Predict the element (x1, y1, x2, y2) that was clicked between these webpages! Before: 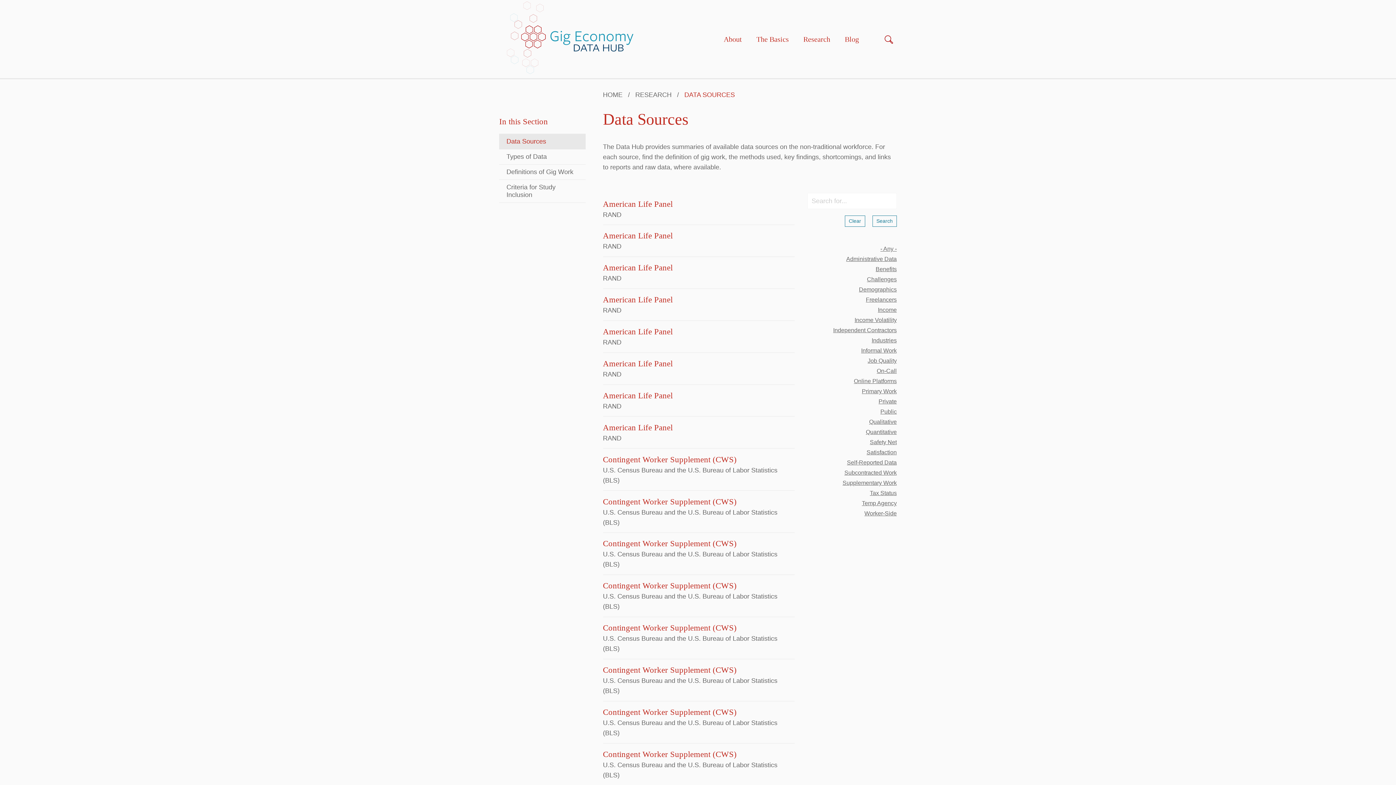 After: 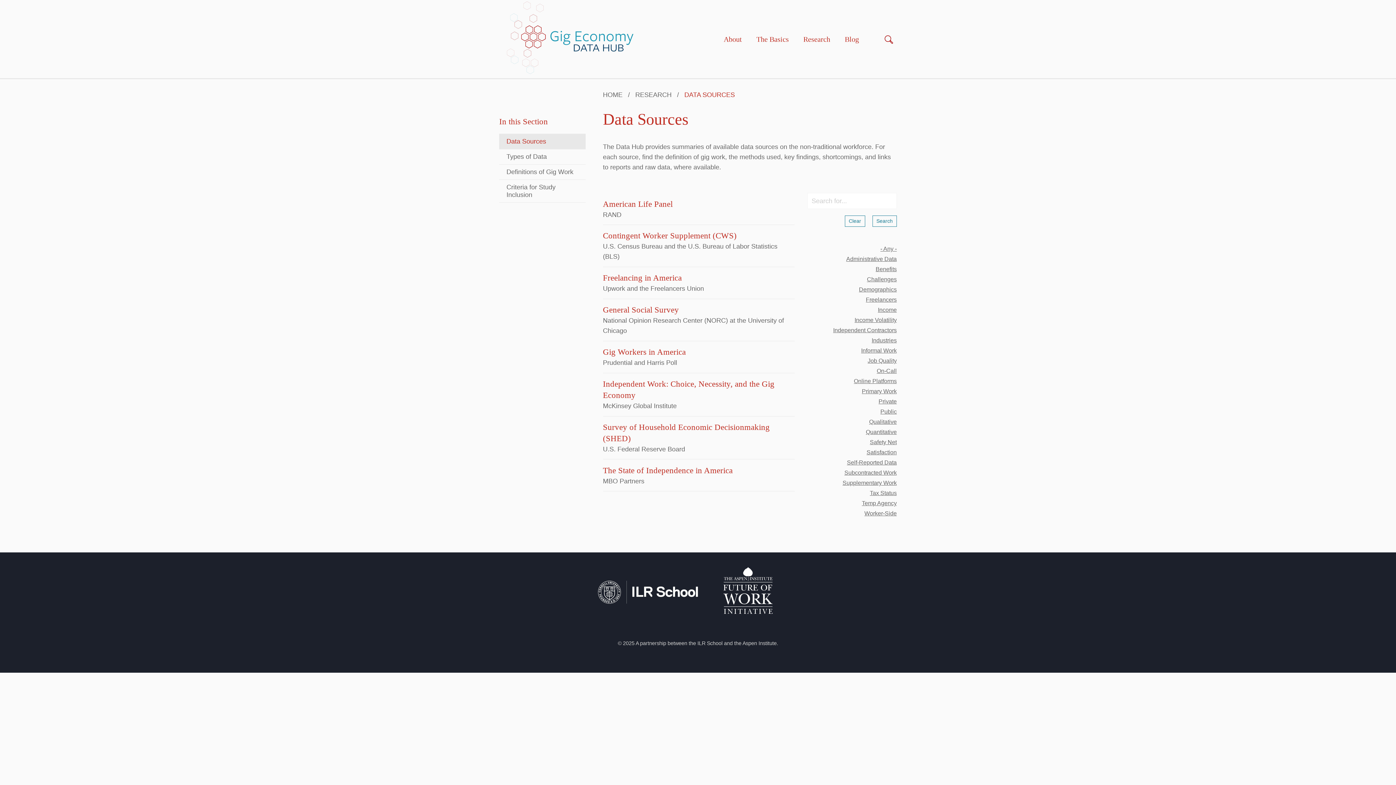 Action: bbox: (828, 457, 897, 467) label: Self-Reported Data